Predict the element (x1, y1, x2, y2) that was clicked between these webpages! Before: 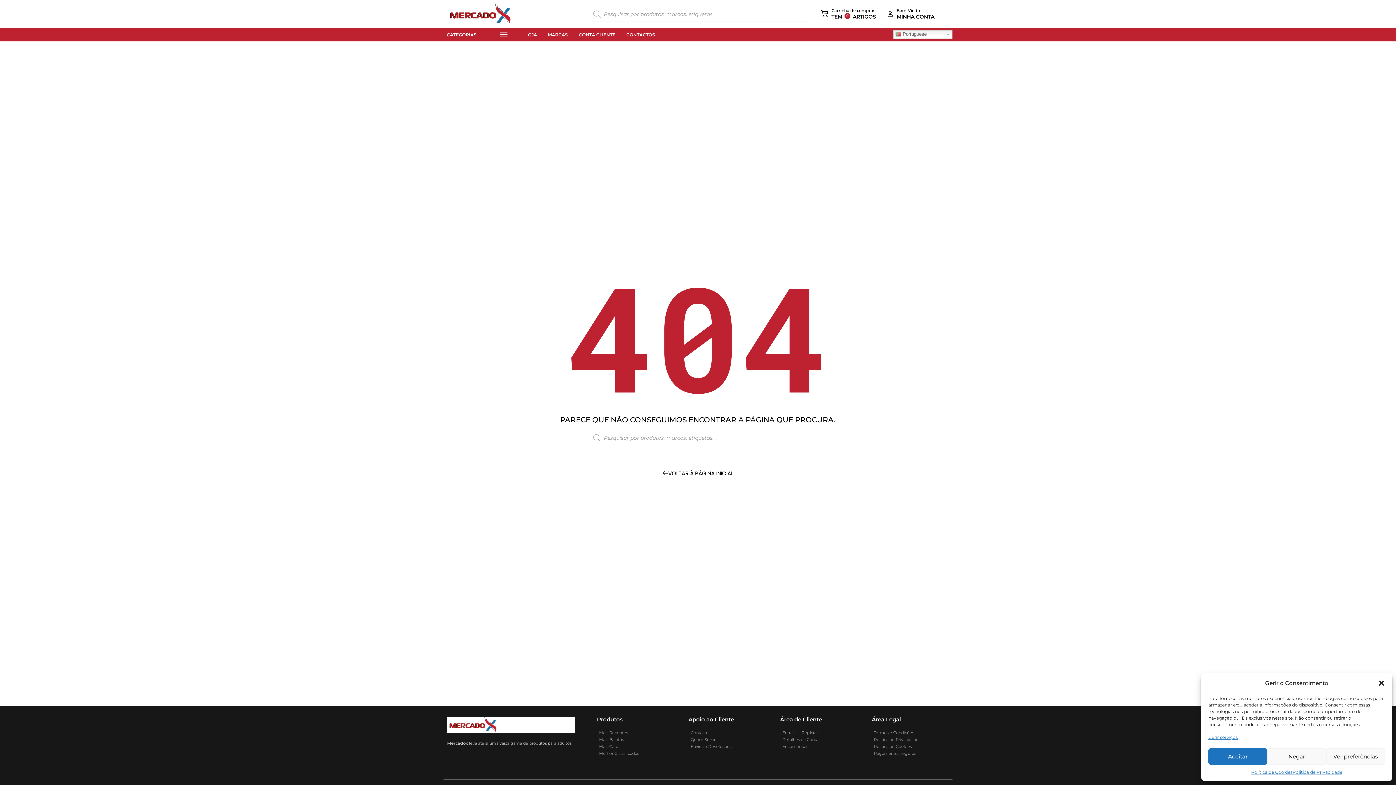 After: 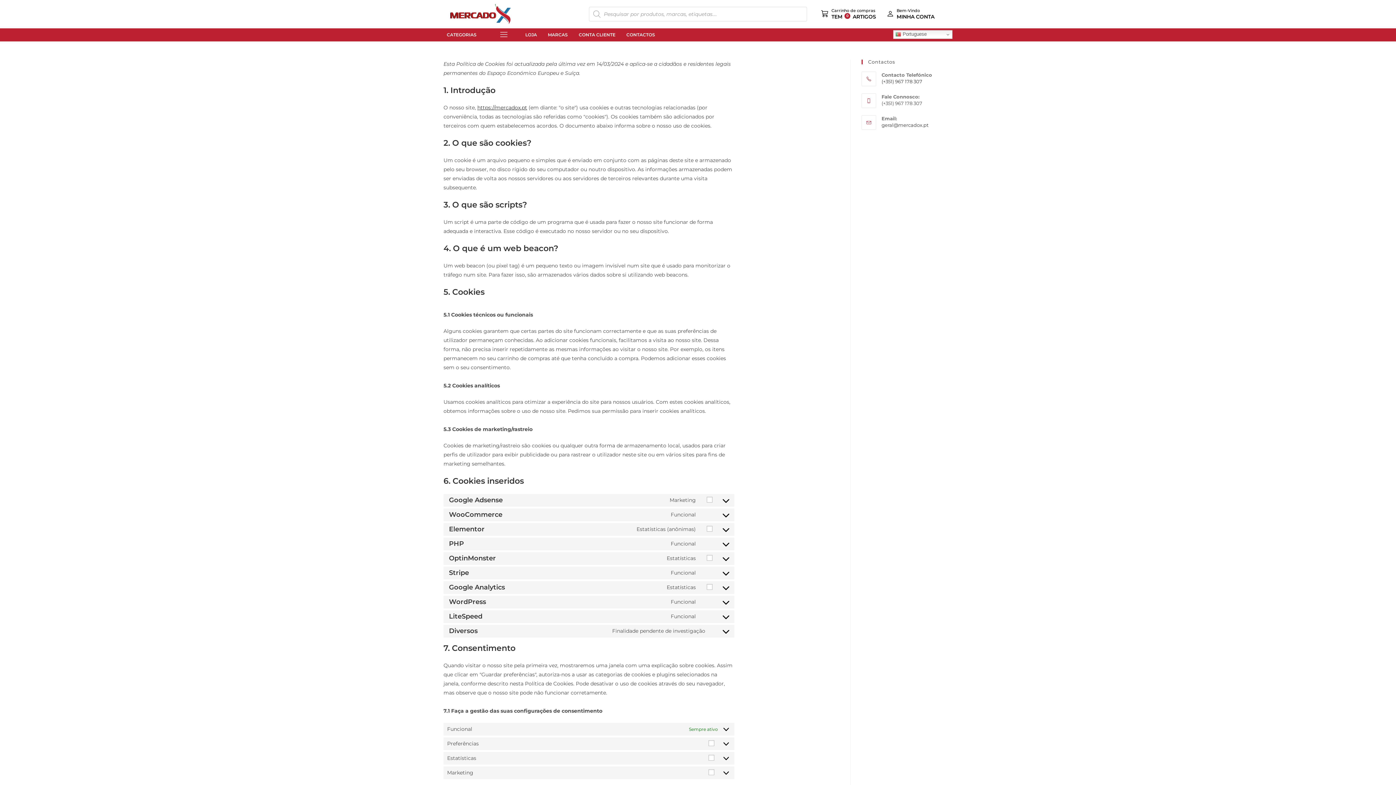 Action: bbox: (872, 744, 914, 749) label:   Política de Cookies  